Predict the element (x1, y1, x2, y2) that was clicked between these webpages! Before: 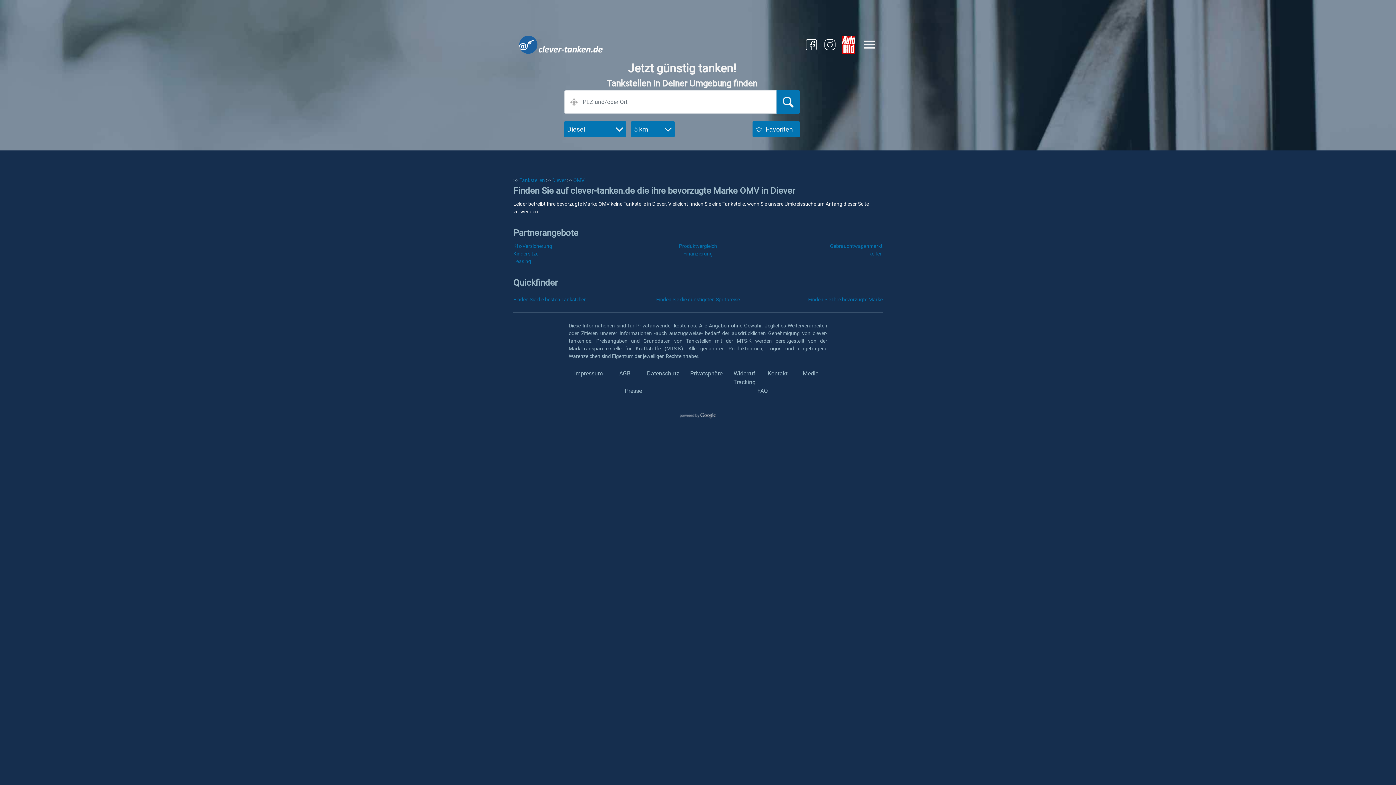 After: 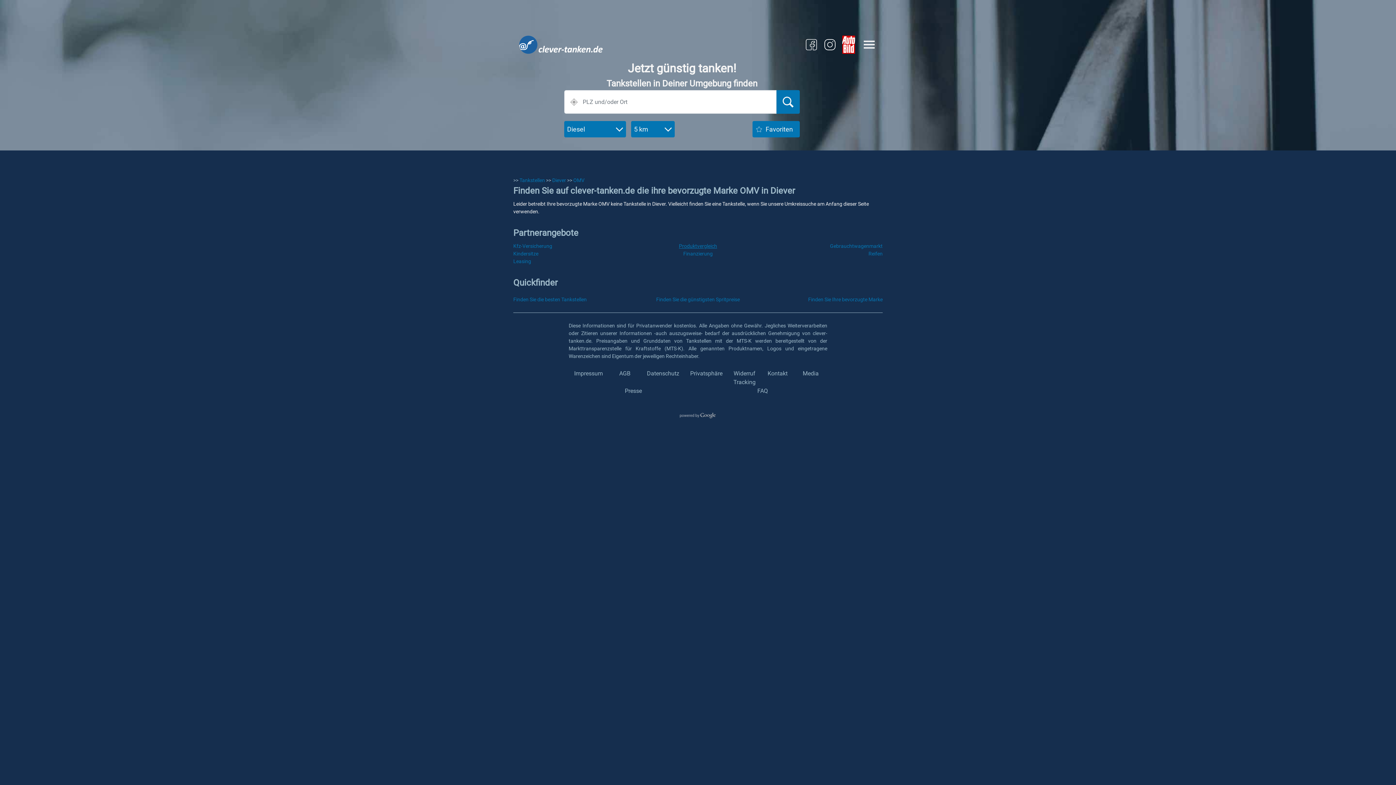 Action: bbox: (679, 243, 717, 249) label: Produktvergleich